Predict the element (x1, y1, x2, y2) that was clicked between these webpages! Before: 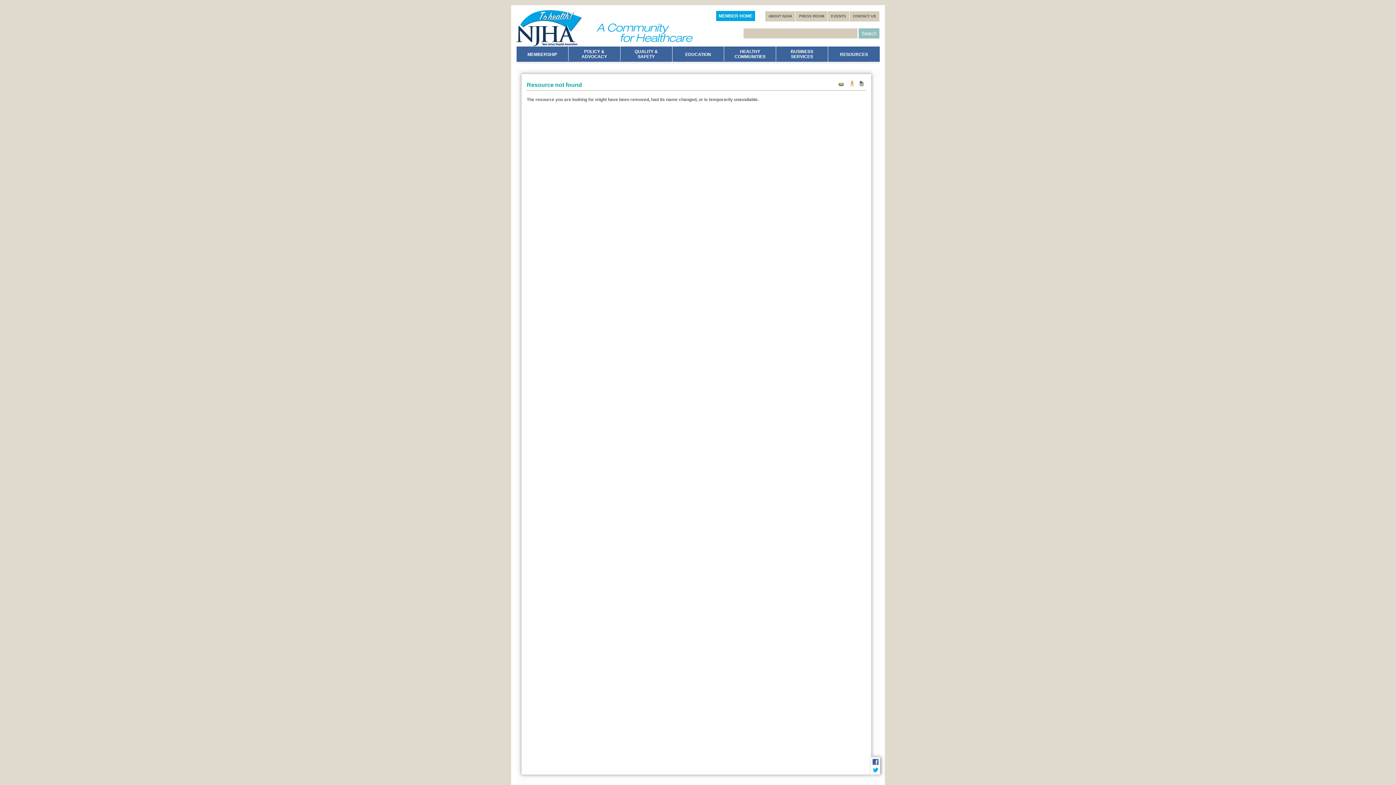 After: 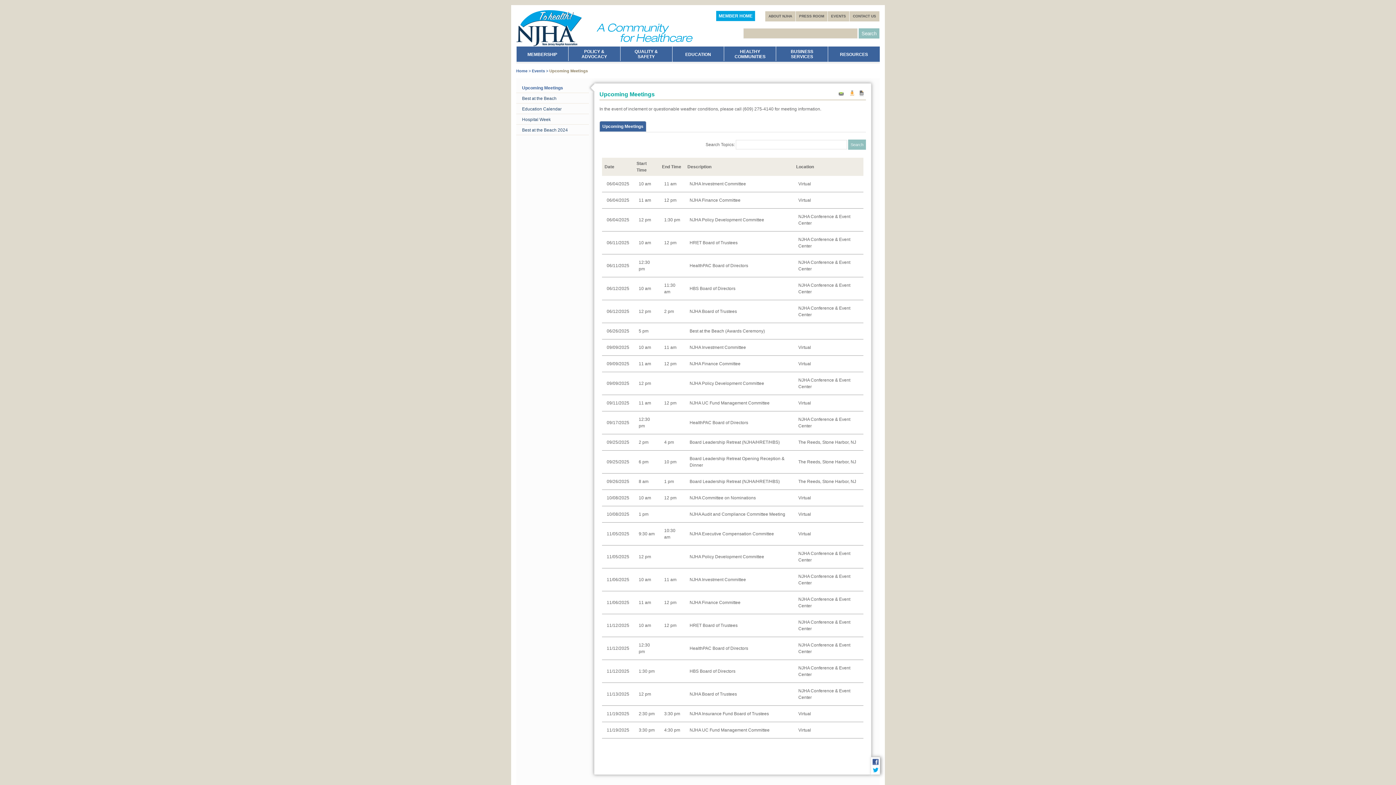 Action: label: EVENTS bbox: (828, 11, 849, 21)